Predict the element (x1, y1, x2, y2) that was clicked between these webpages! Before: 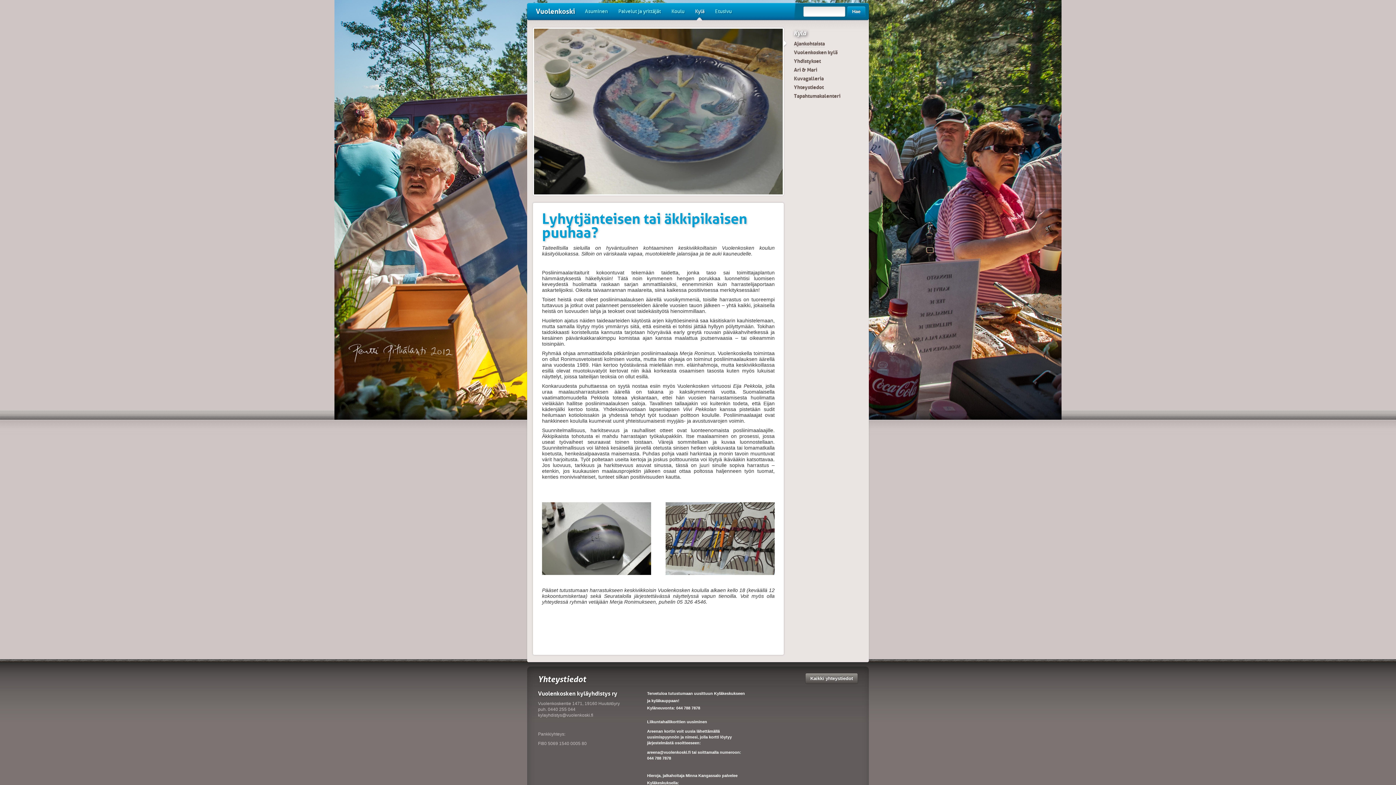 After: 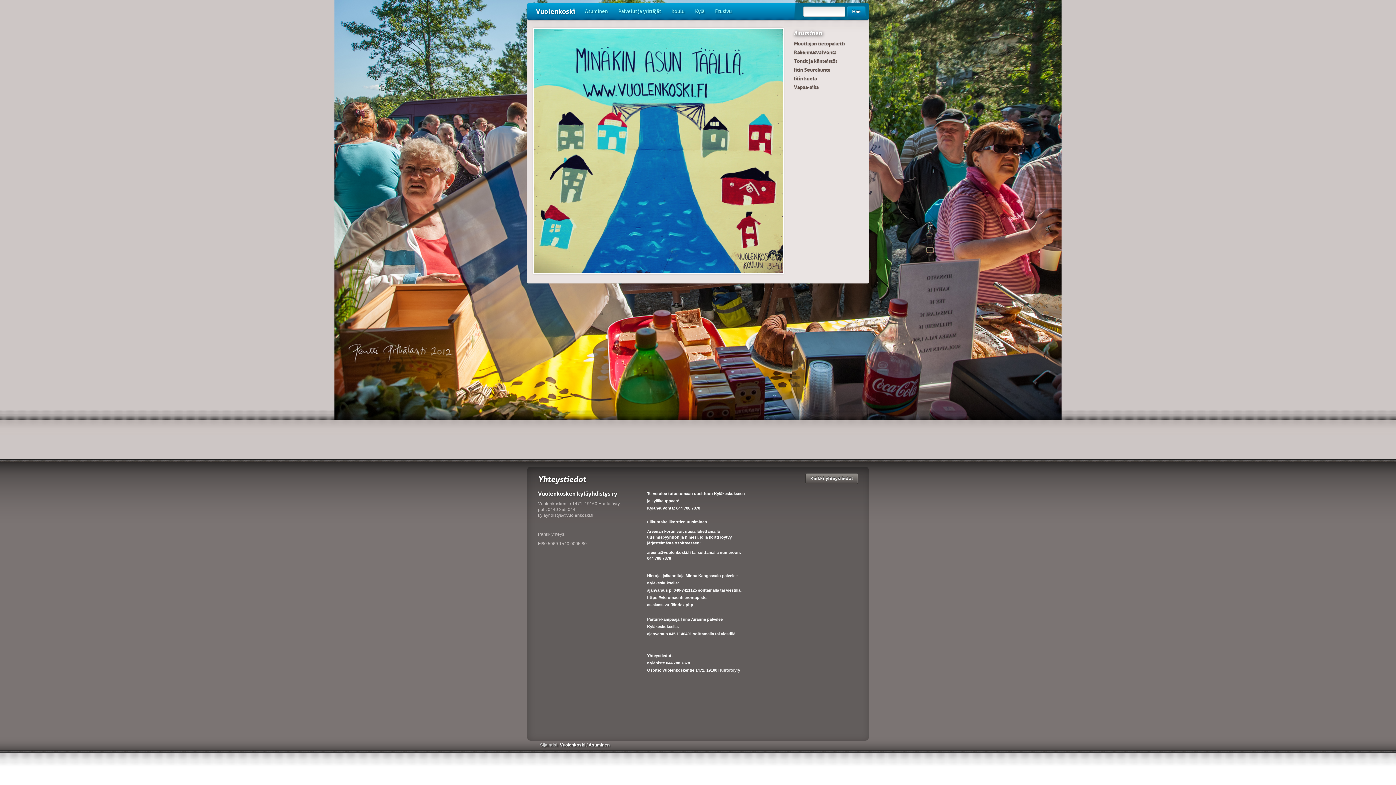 Action: bbox: (580, 3, 612, 20) label: Asuminen